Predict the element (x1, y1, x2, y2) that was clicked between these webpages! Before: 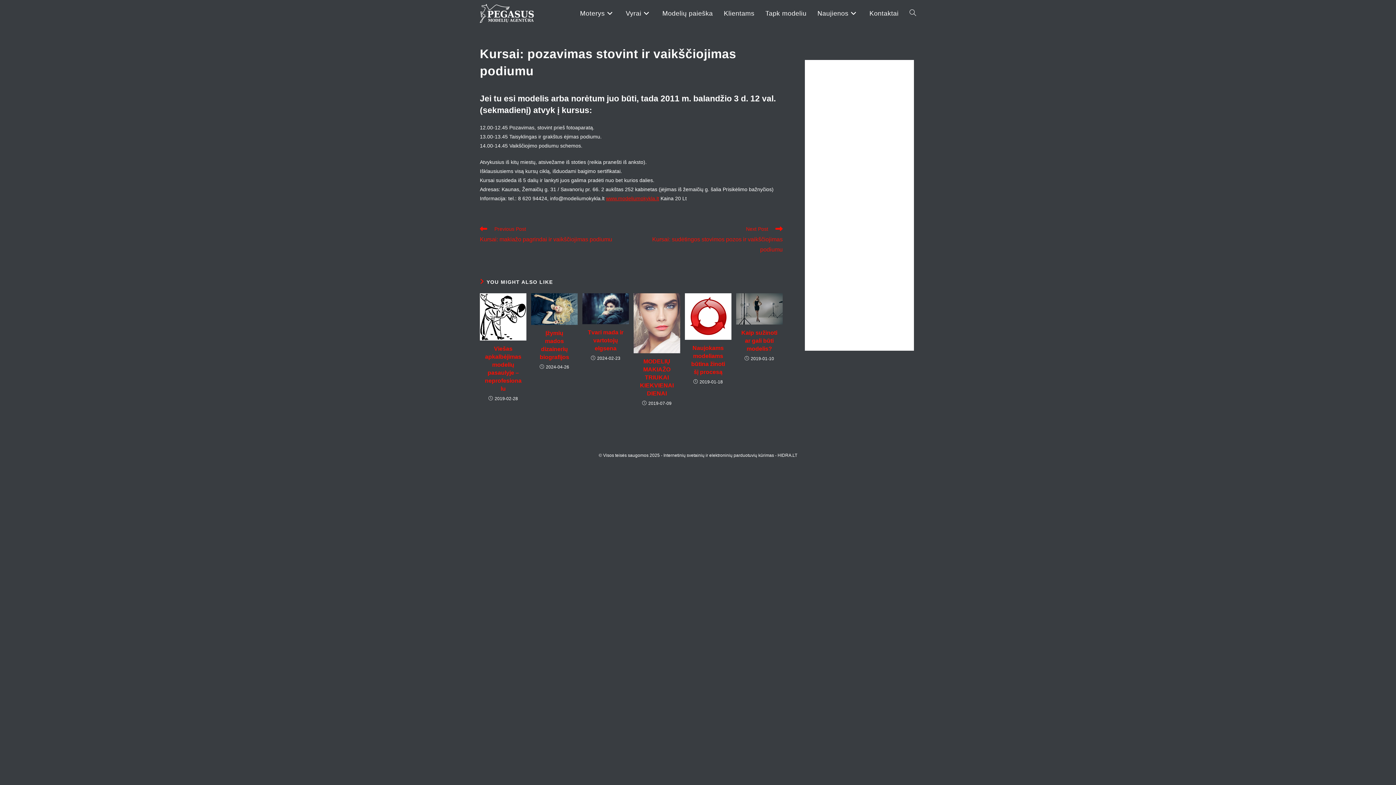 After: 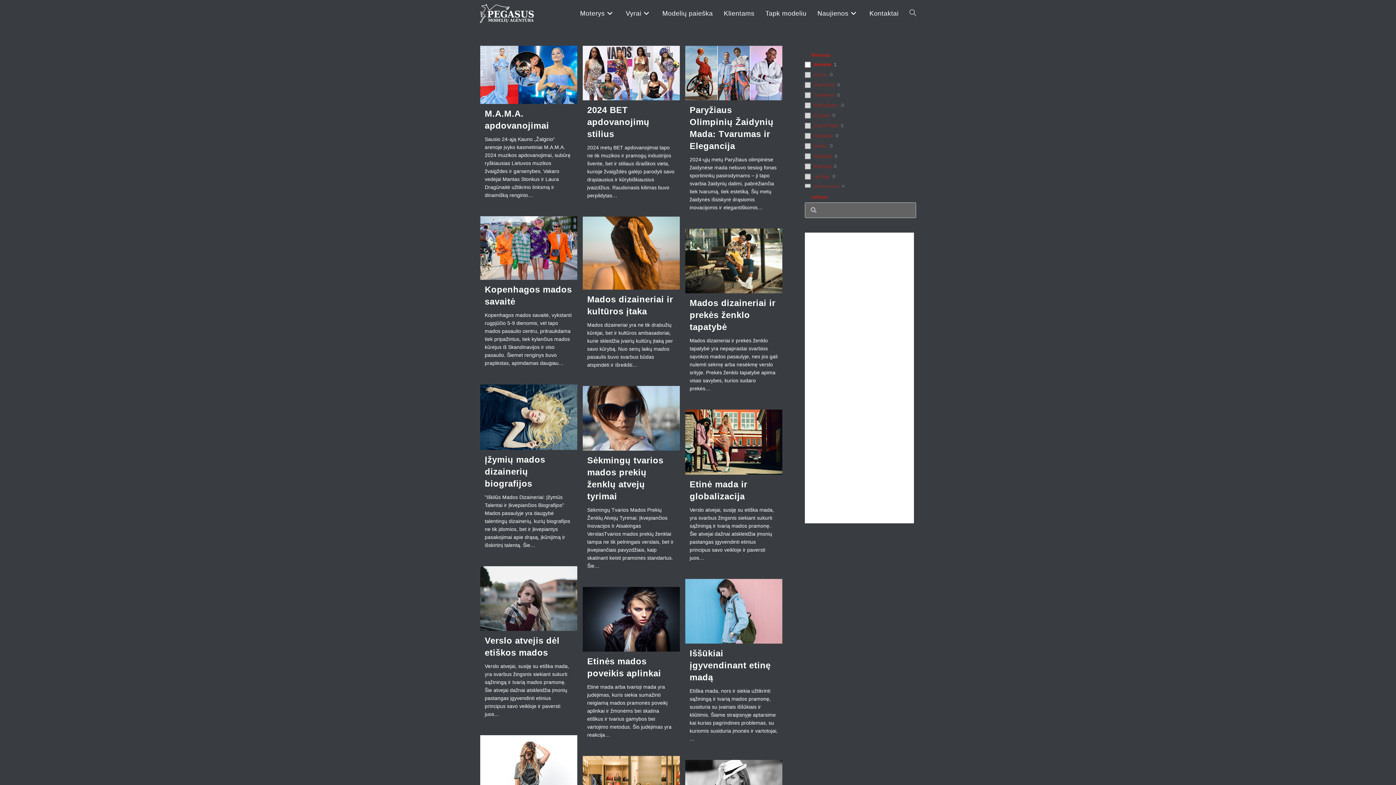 Action: bbox: (812, 0, 864, 26) label: Naujienos